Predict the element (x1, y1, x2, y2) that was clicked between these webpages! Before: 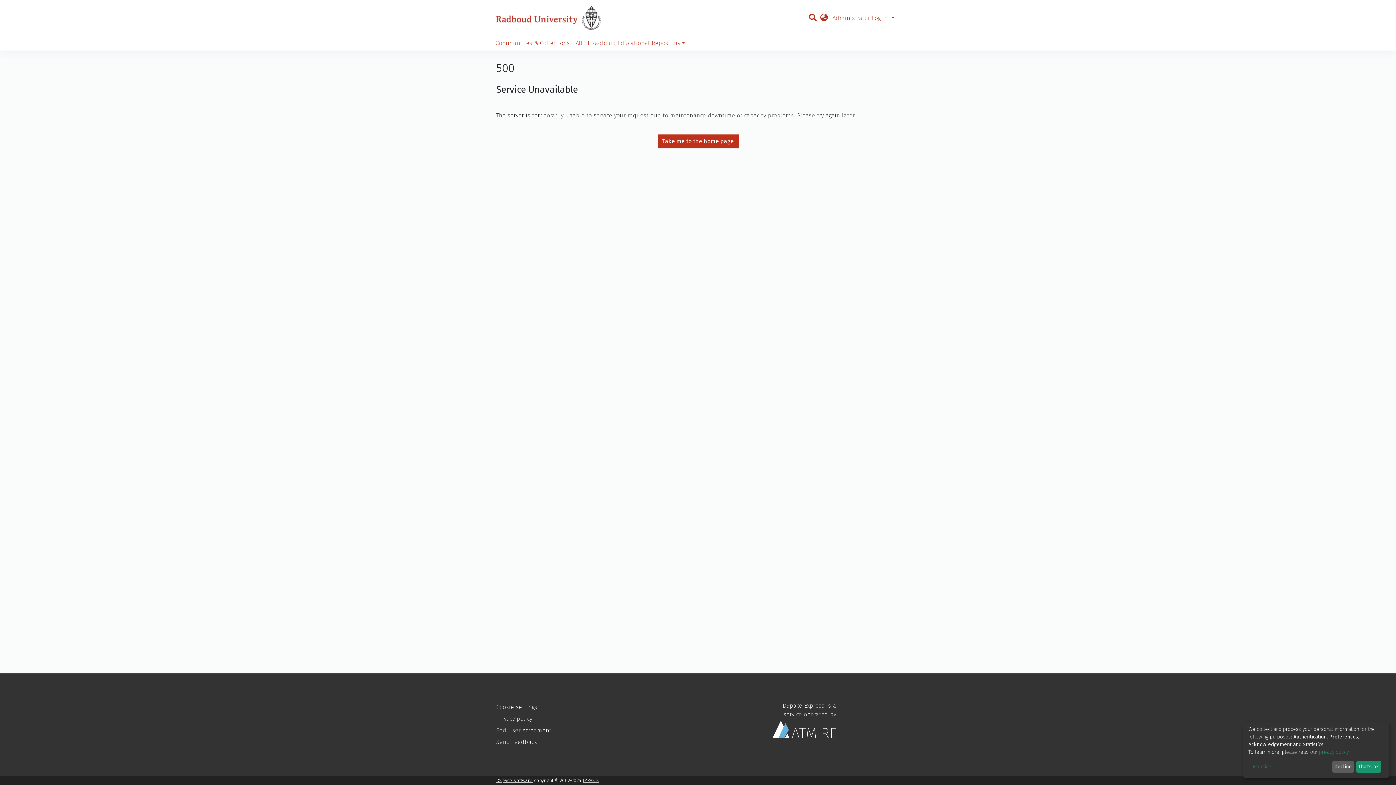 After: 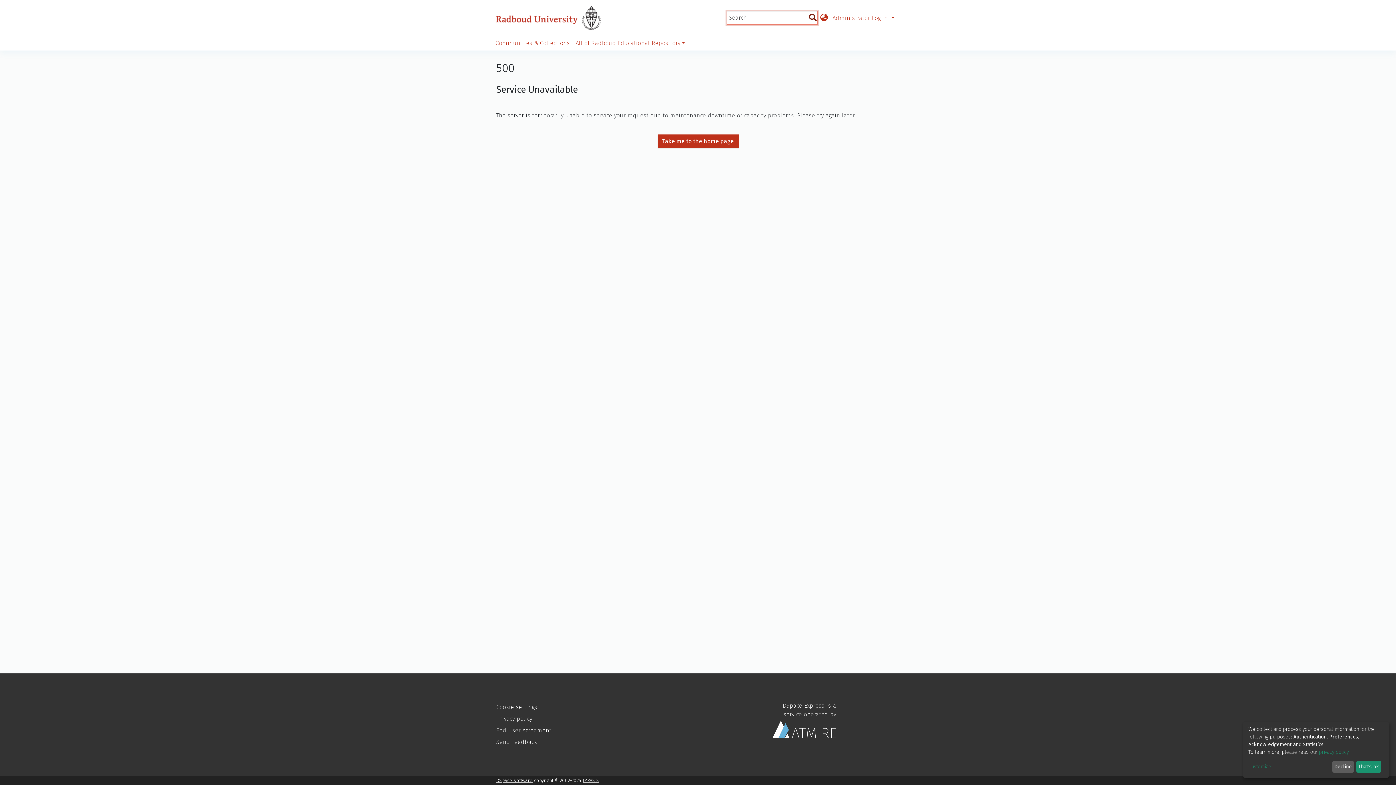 Action: bbox: (808, 13, 817, 22)